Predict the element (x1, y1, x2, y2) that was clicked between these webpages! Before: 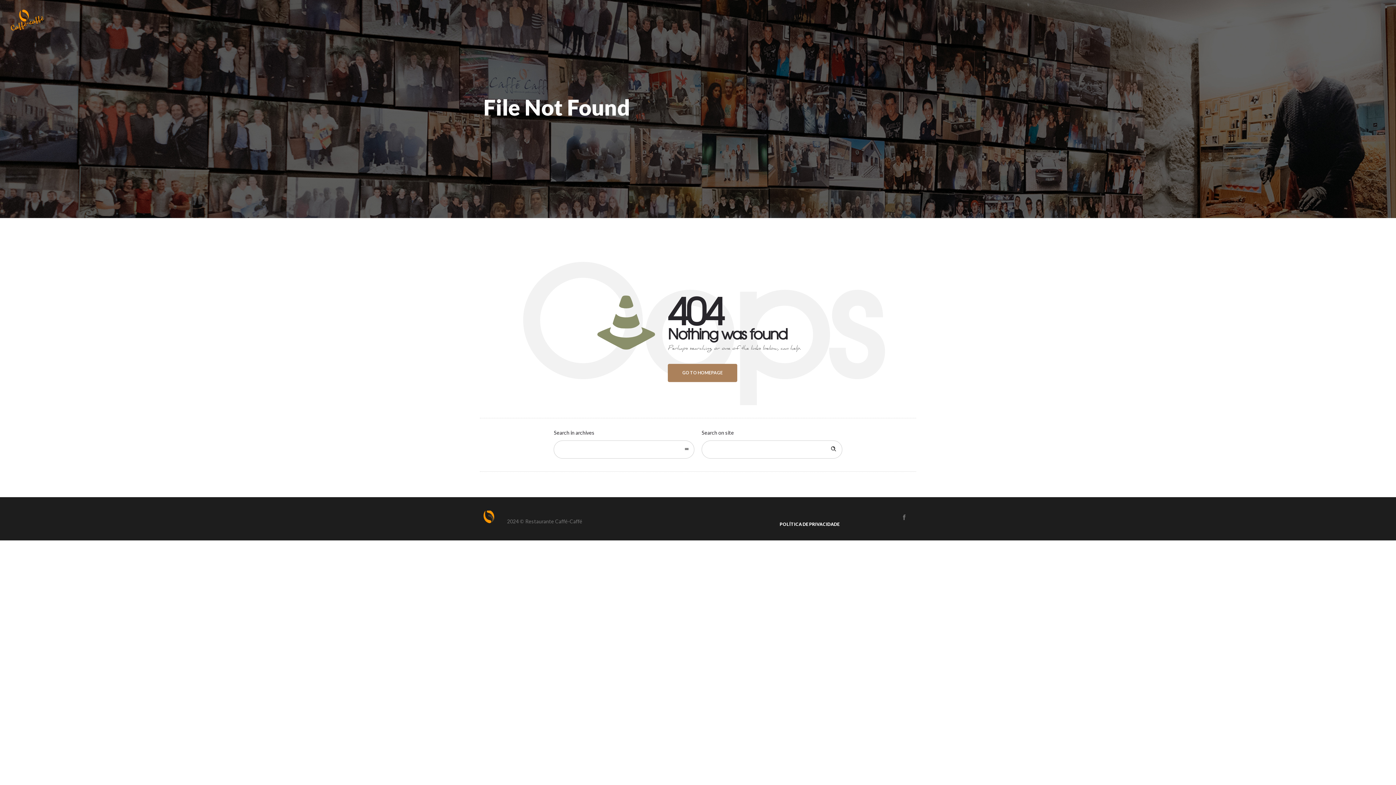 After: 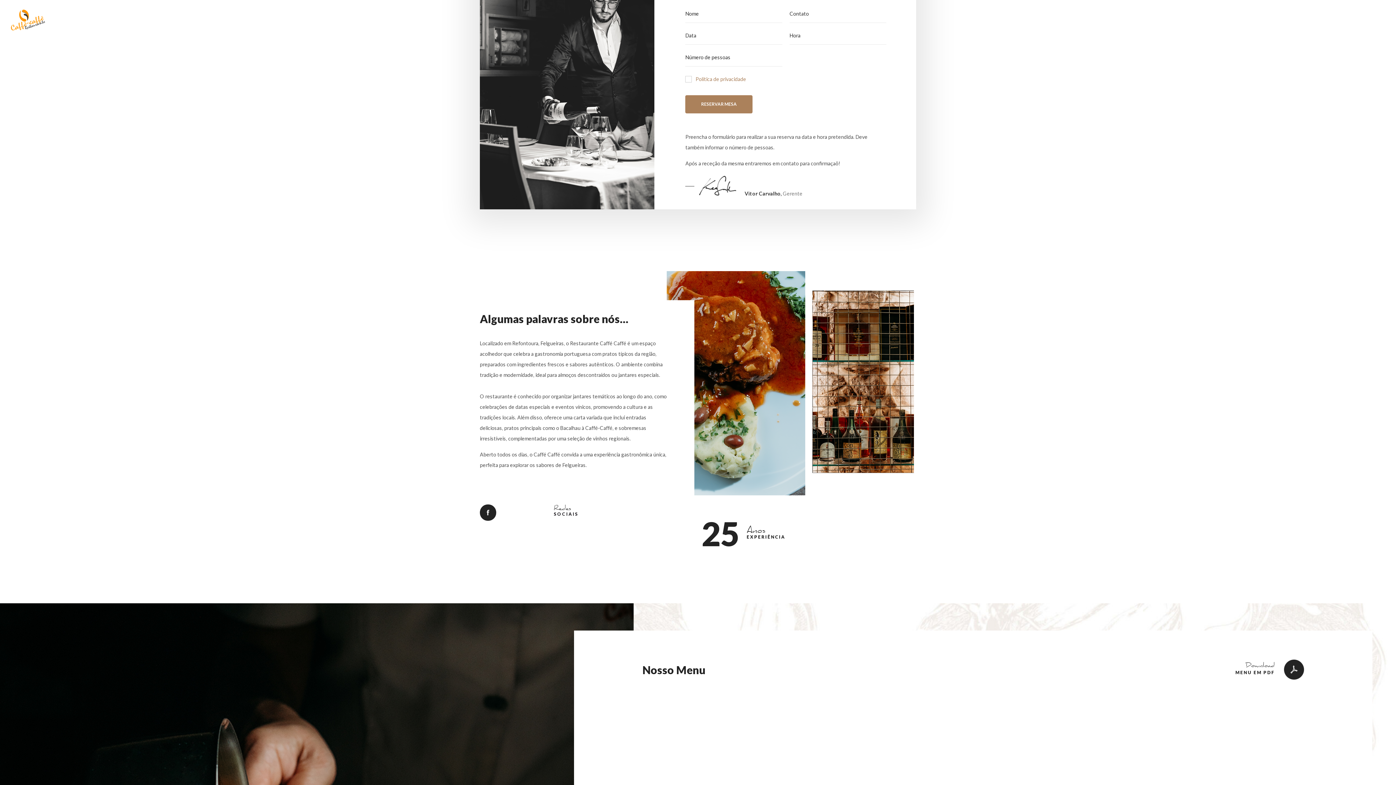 Action: bbox: (10, 7, 80, 32)